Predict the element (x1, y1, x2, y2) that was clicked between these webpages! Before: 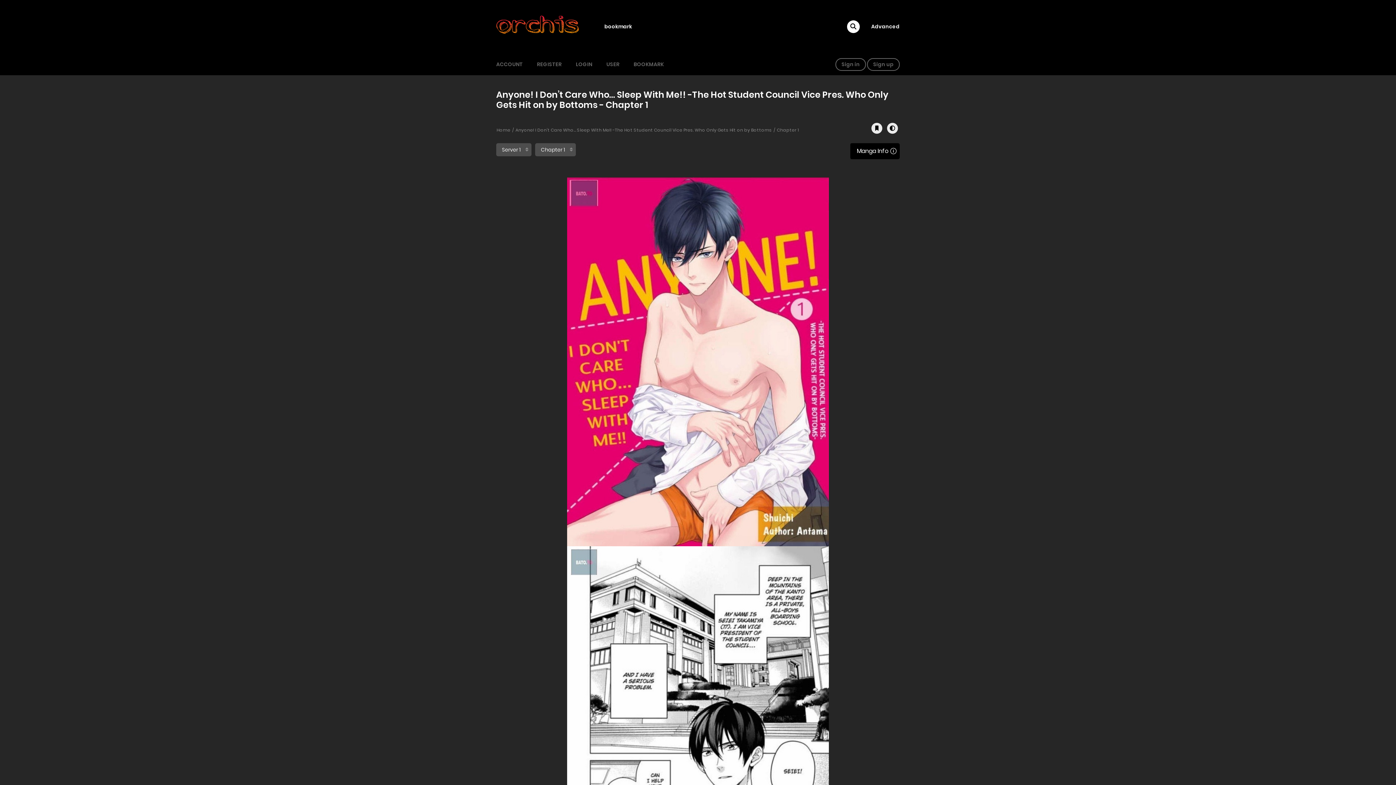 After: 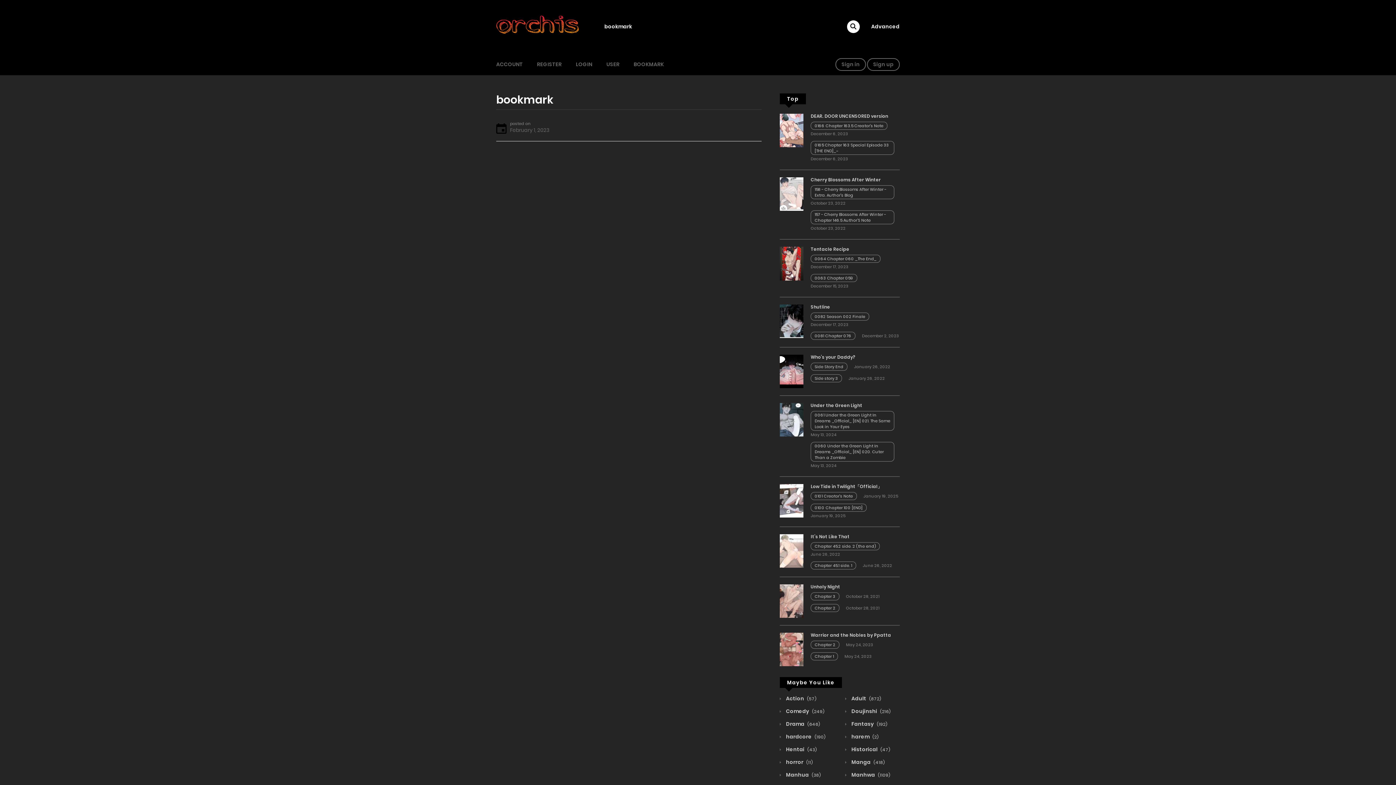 Action: bbox: (629, 56, 668, 73) label: BOOKMARK